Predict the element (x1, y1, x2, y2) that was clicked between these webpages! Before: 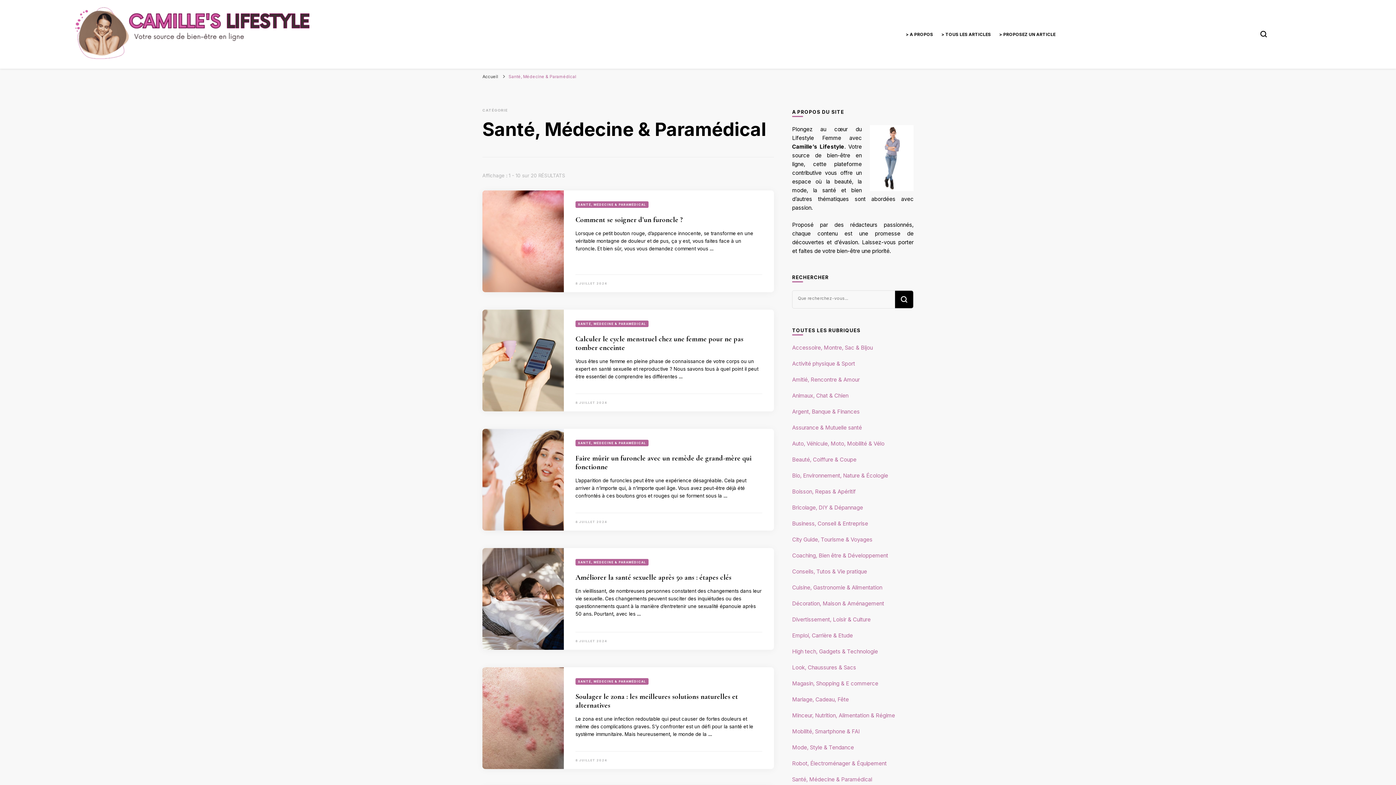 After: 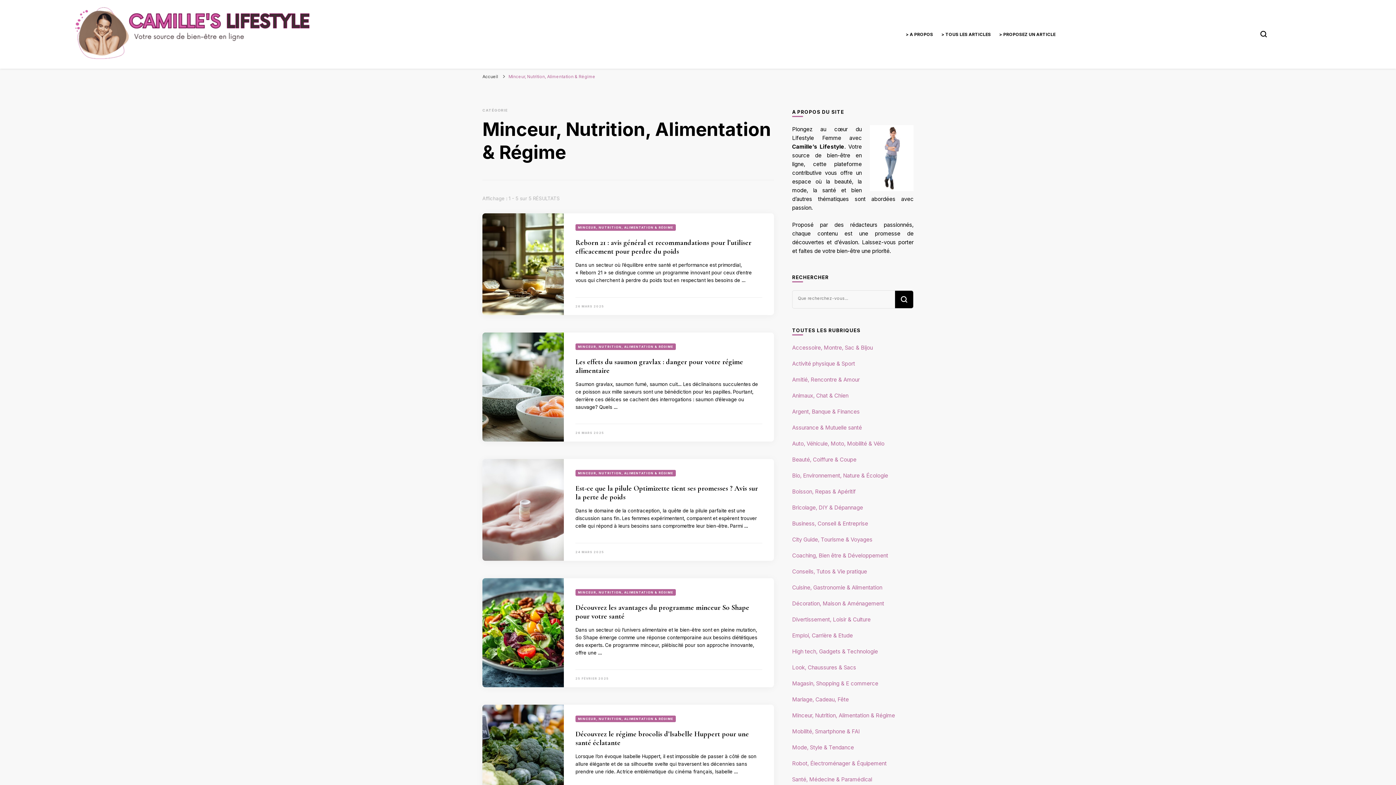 Action: label: Minceur, Nutrition, Alimentation & Régime bbox: (792, 712, 895, 719)